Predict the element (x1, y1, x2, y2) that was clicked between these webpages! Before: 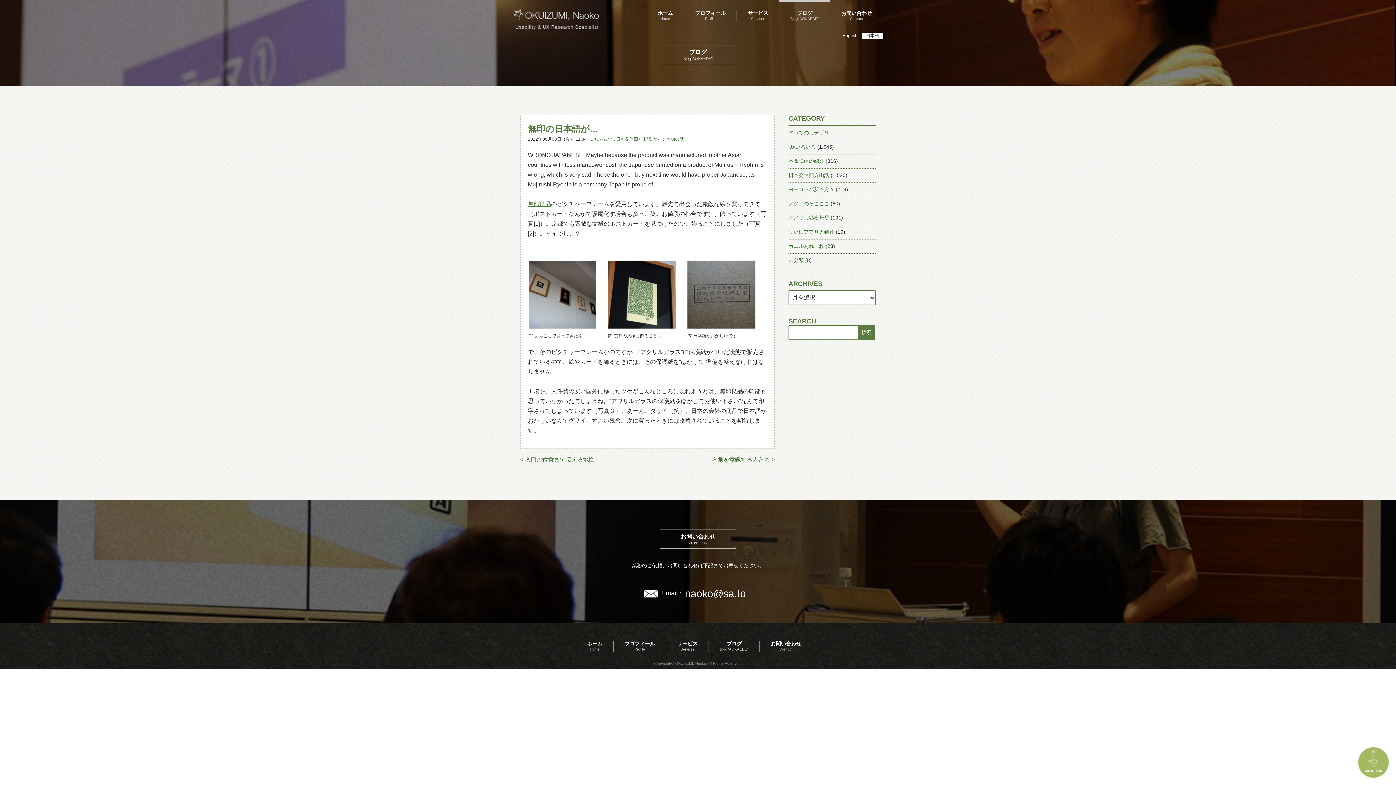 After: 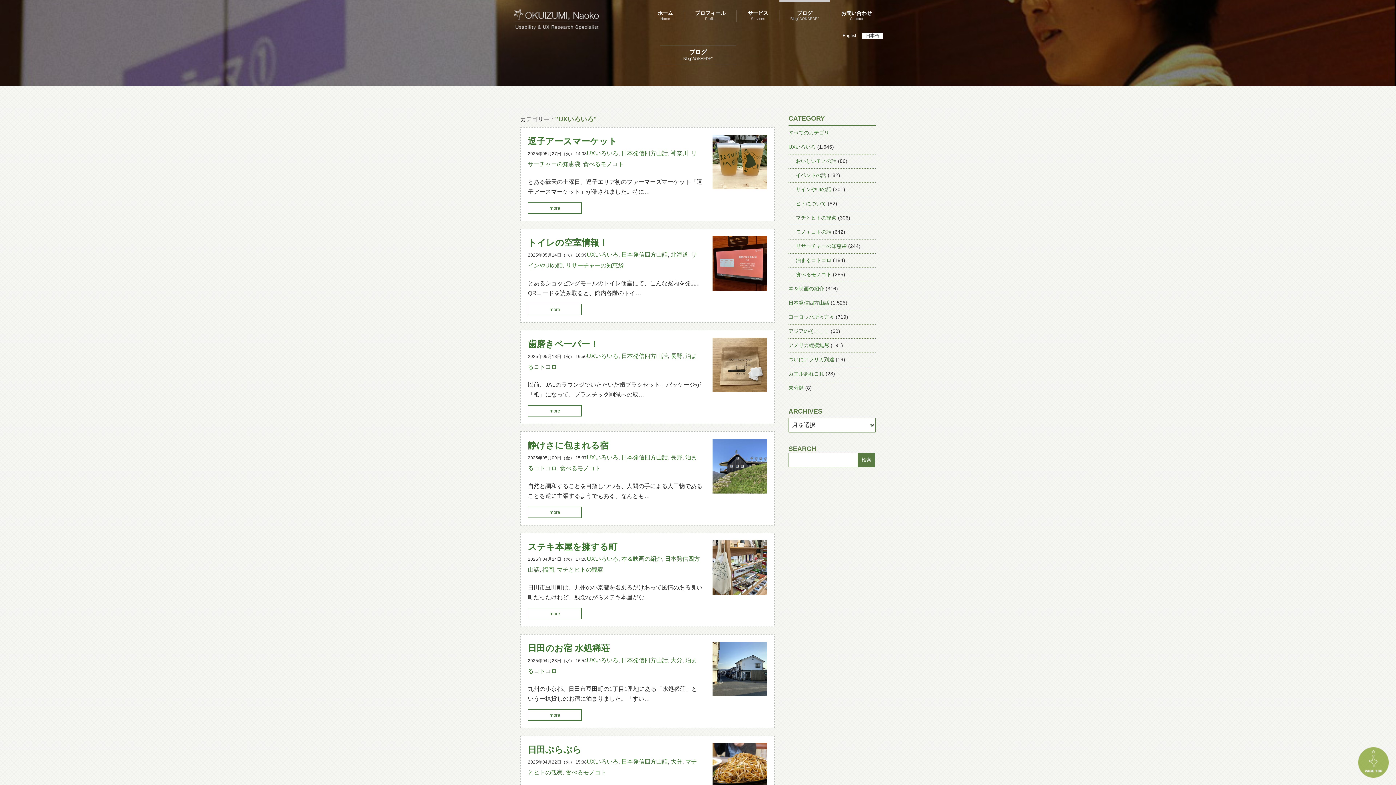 Action: label: UXいろいろ bbox: (788, 140, 816, 154)